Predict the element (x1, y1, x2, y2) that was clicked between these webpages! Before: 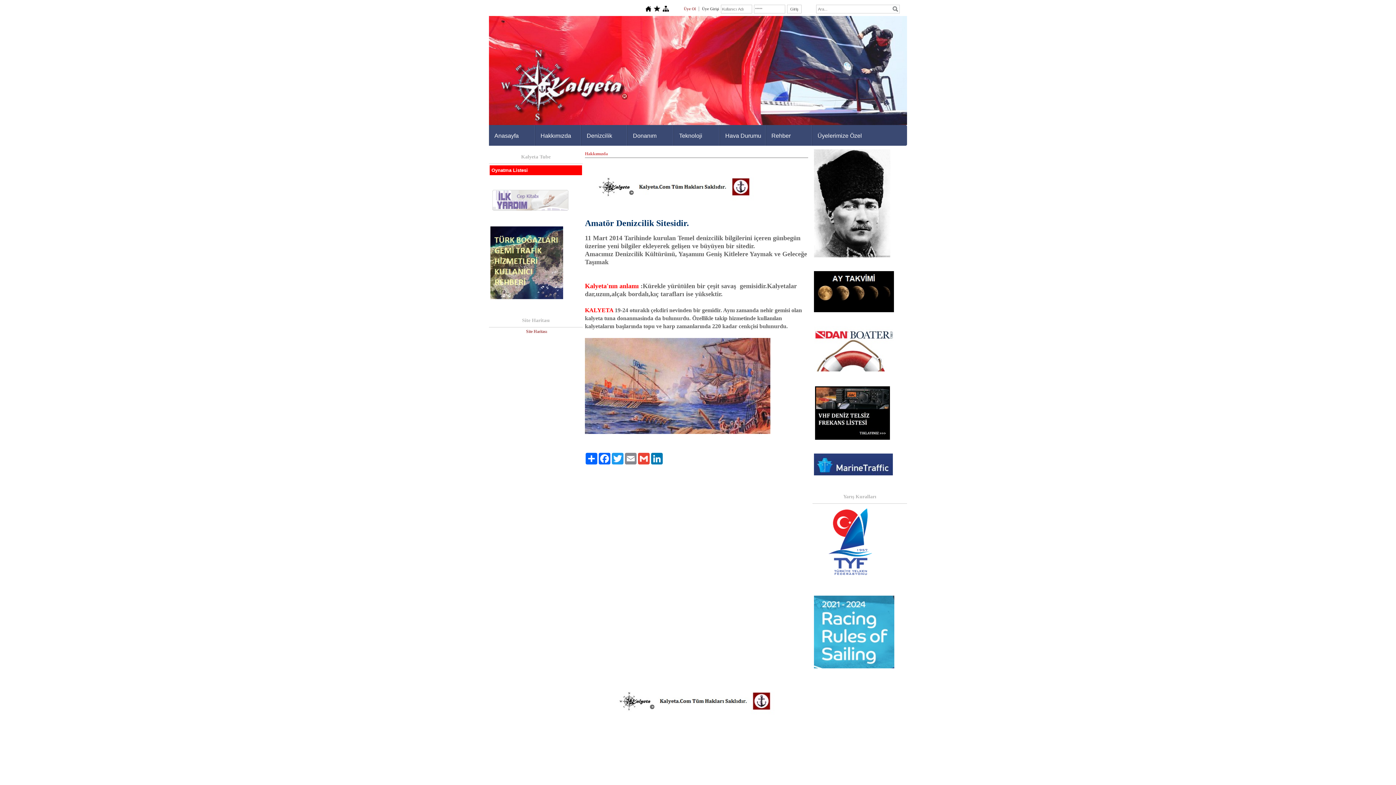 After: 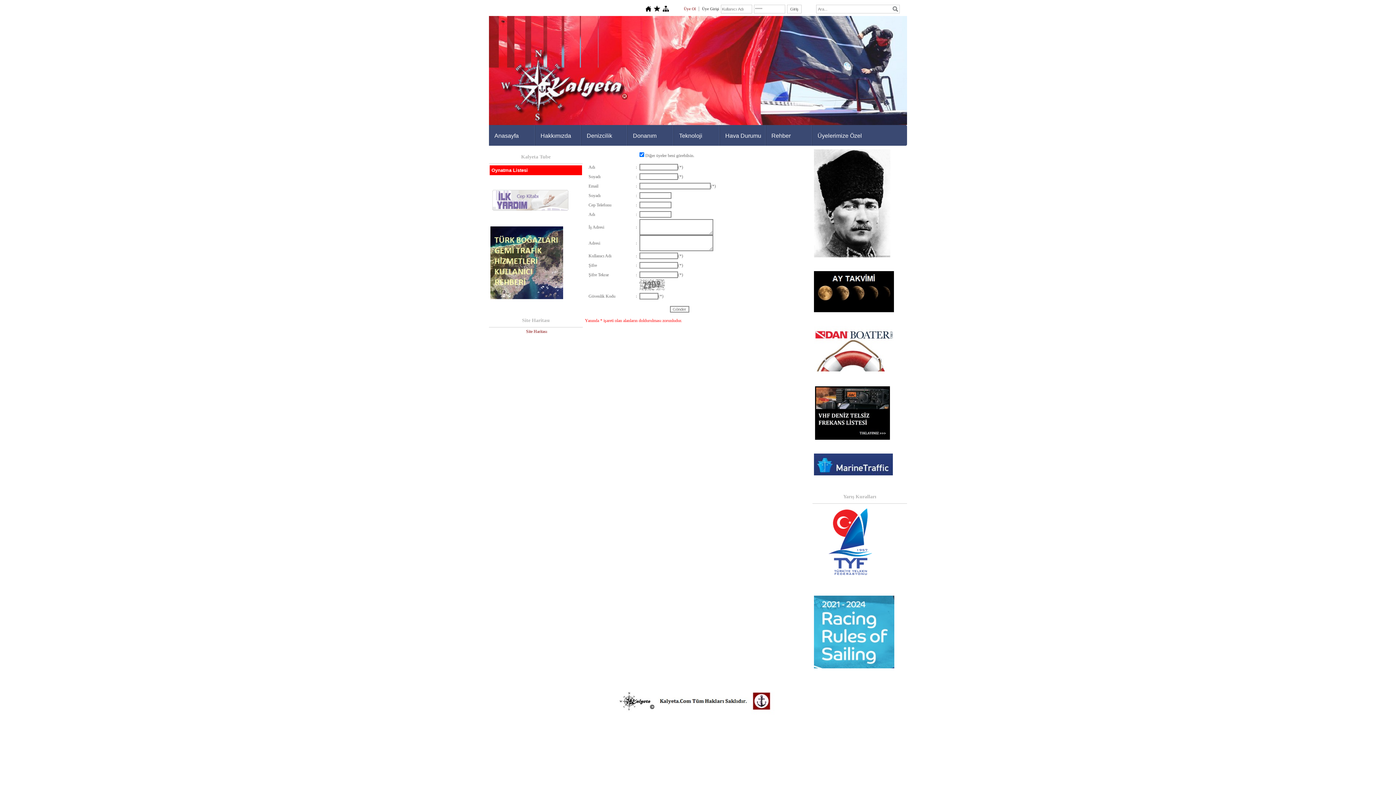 Action: label: Üye Ol bbox: (684, 6, 696, 10)